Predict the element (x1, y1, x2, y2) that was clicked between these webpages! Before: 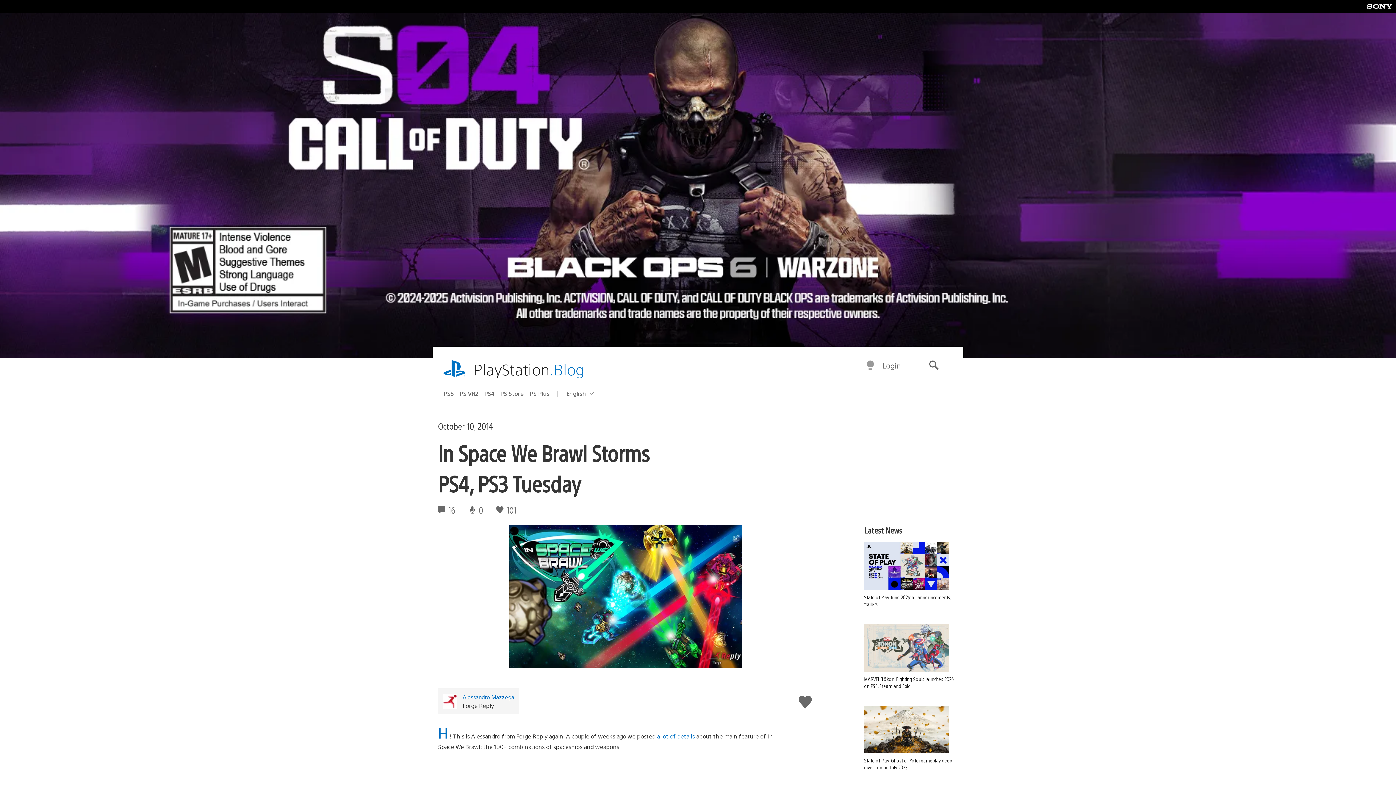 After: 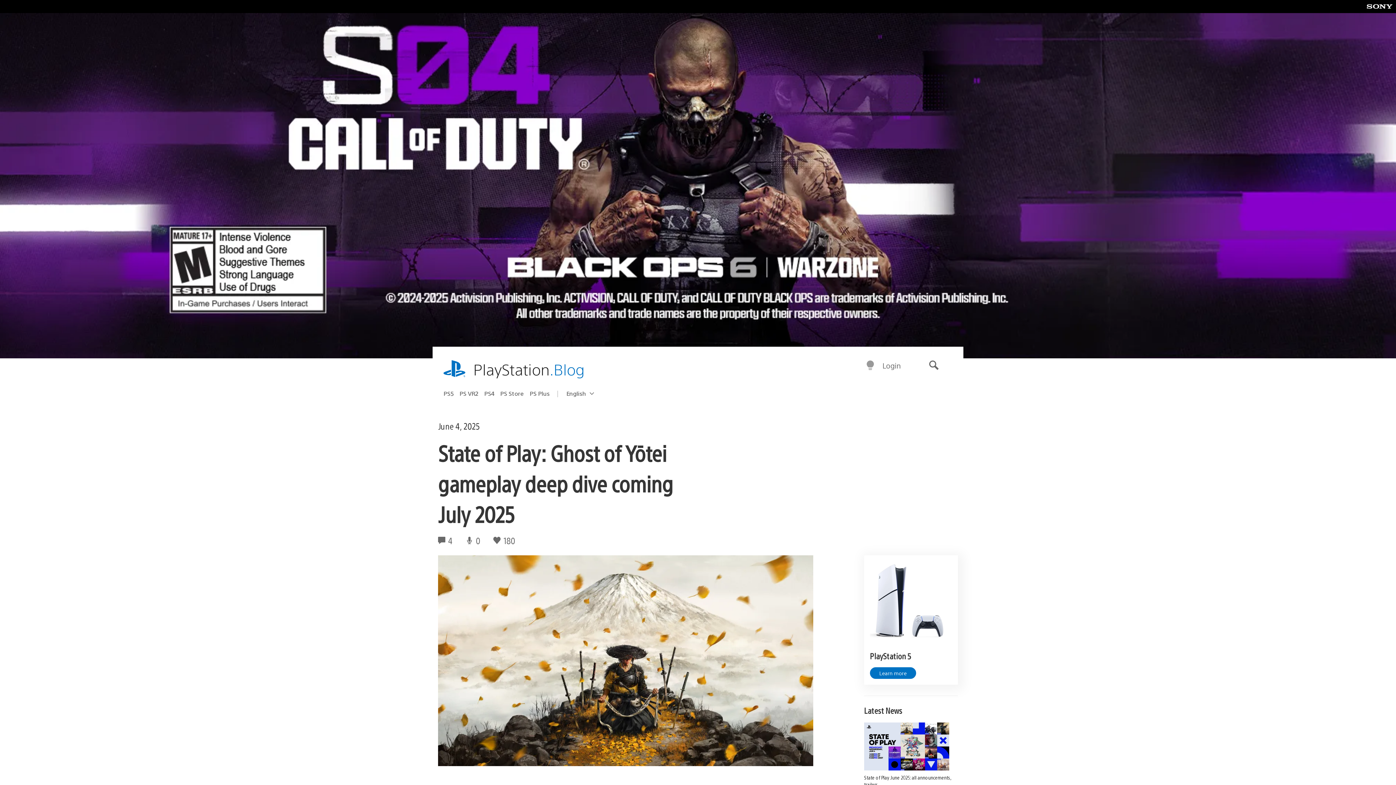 Action: bbox: (864, 706, 958, 771) label: State of Play: Ghost of Yōtei gameplay deep dive coming July 2025